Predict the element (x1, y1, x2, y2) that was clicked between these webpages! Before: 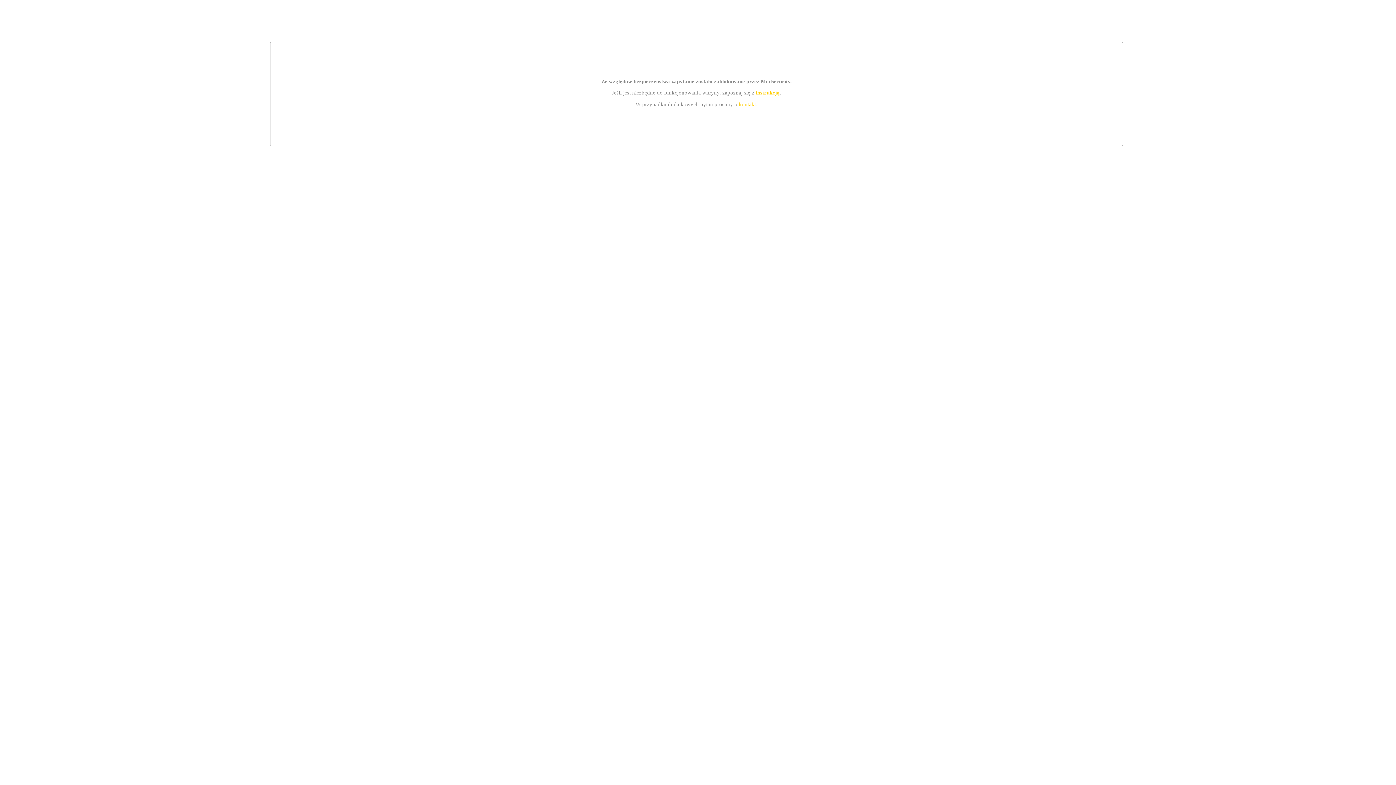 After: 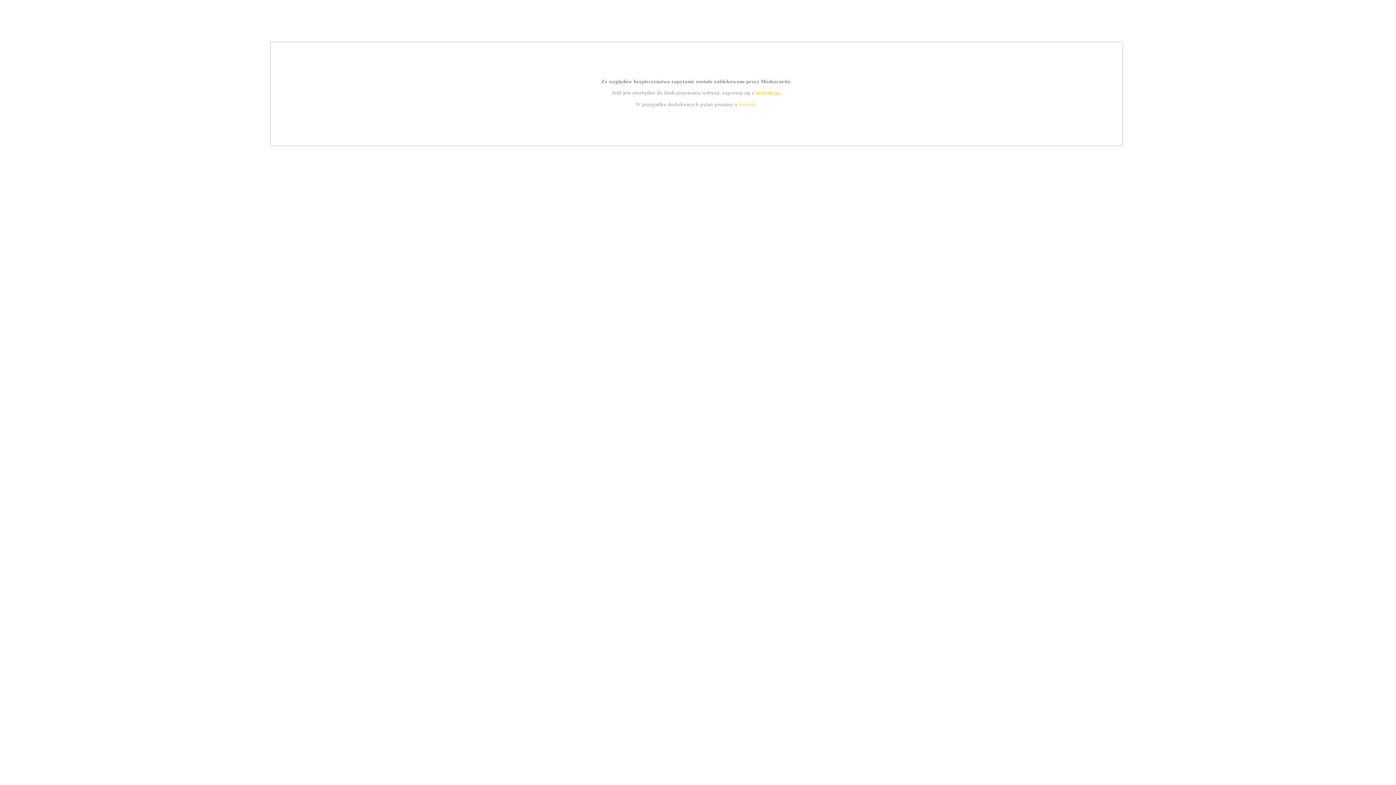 Action: label: instrukcją bbox: (755, 89, 779, 95)